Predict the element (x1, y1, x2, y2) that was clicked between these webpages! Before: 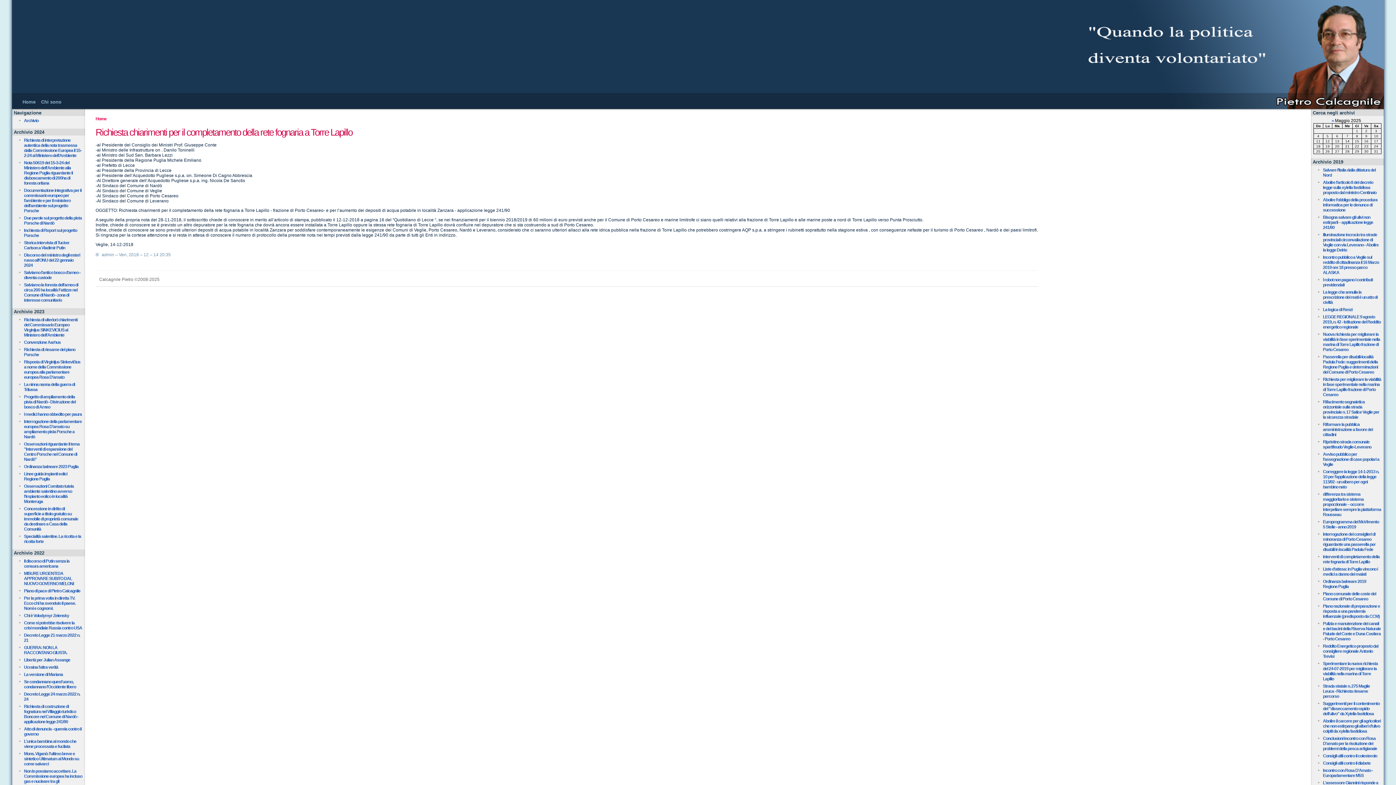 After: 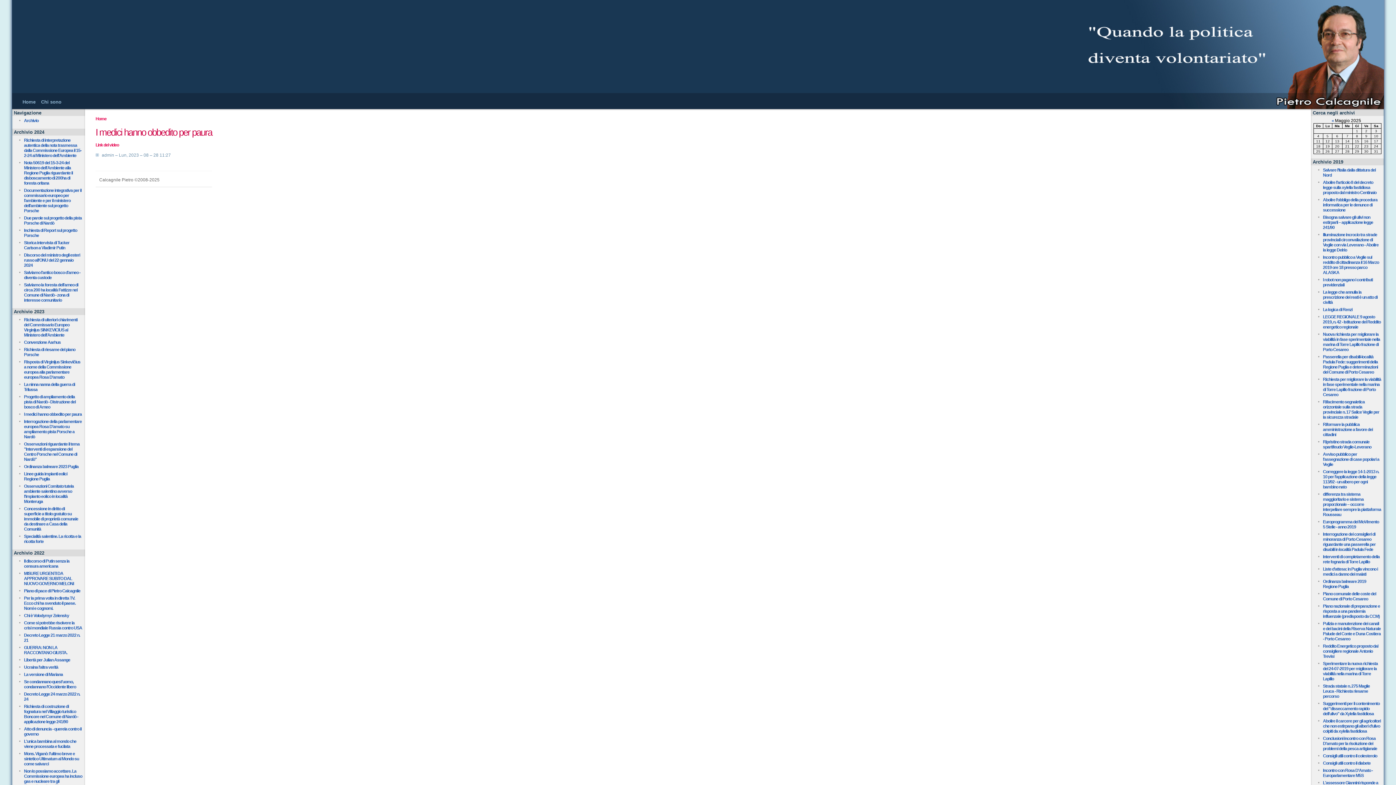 Action: bbox: (16, 410, 82, 418) label: I medici hanno obbedito per paura